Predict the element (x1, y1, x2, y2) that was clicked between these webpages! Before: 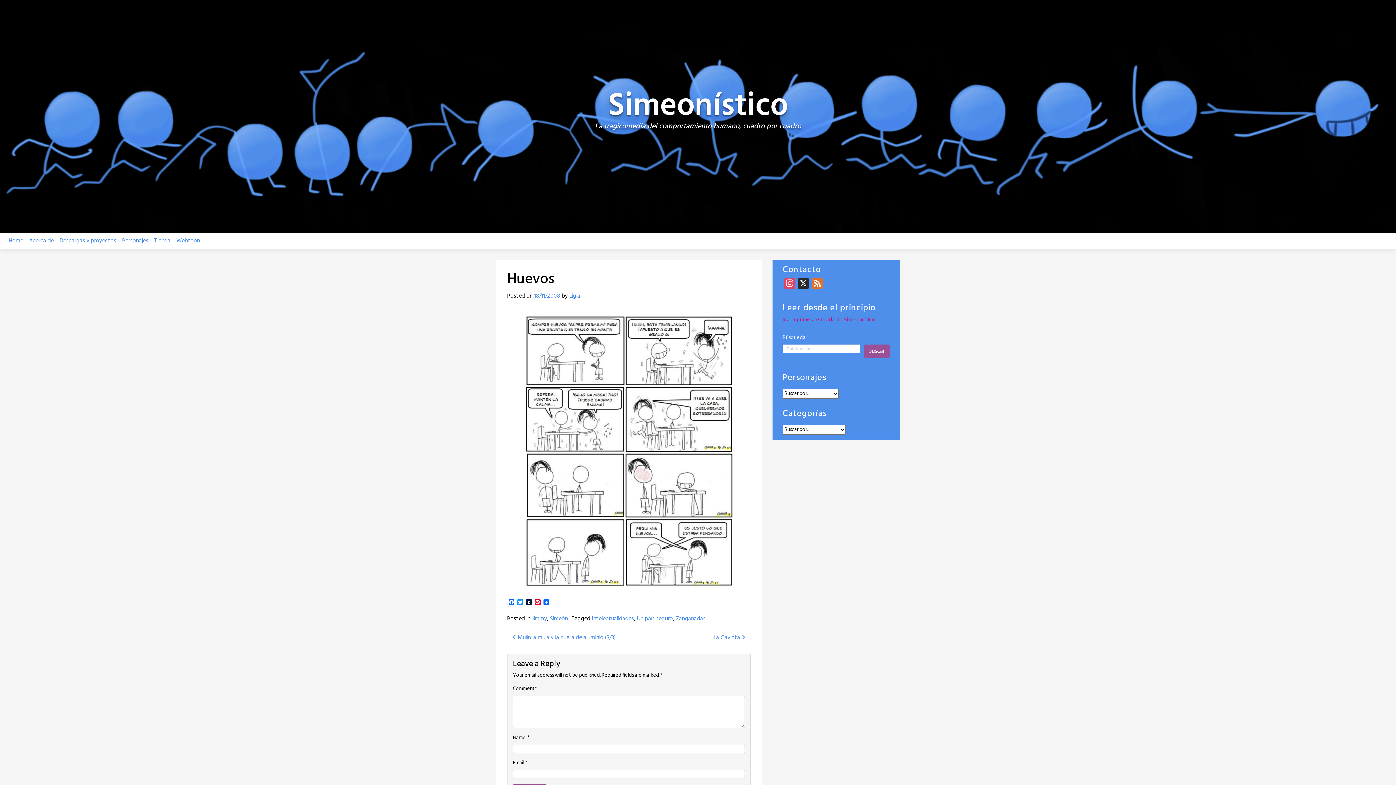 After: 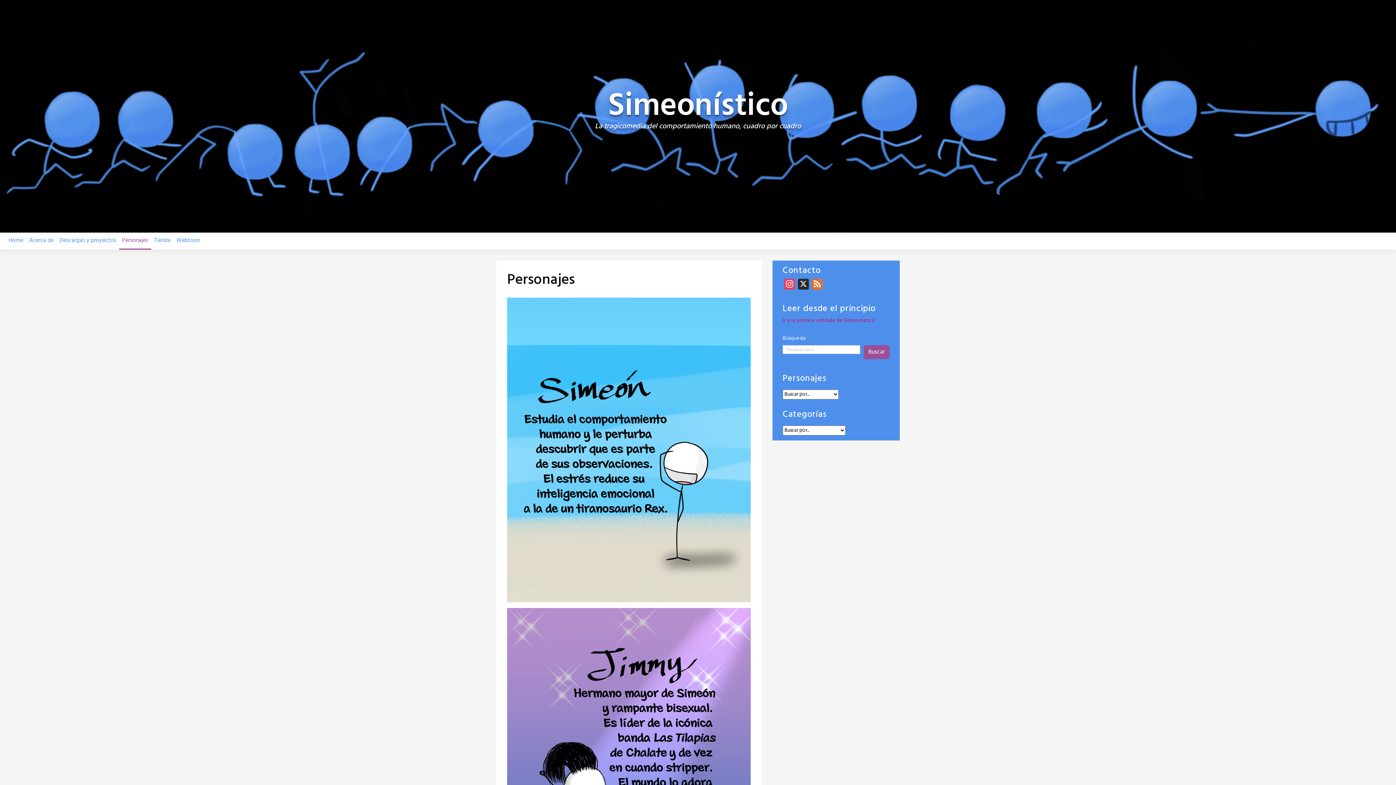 Action: bbox: (119, 232, 151, 248) label: Personajes